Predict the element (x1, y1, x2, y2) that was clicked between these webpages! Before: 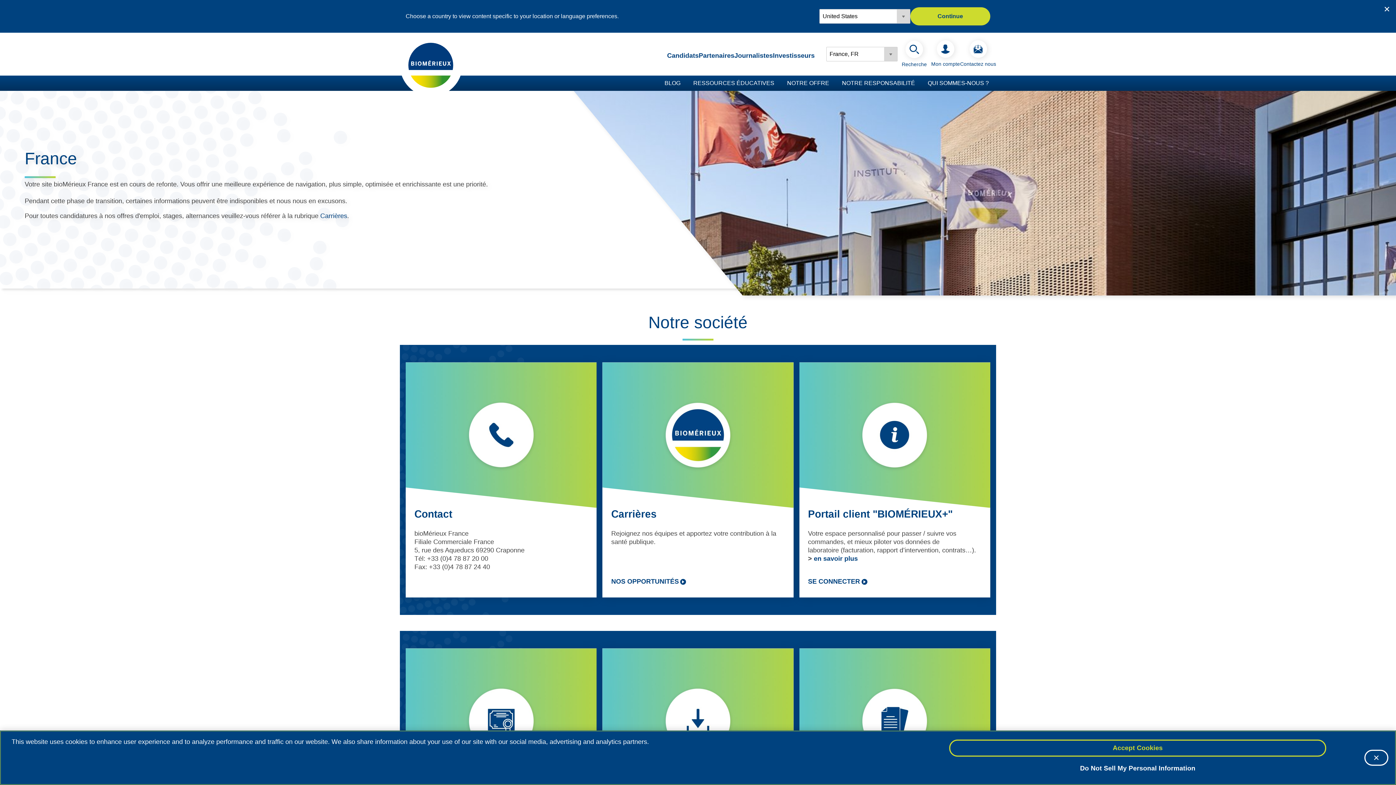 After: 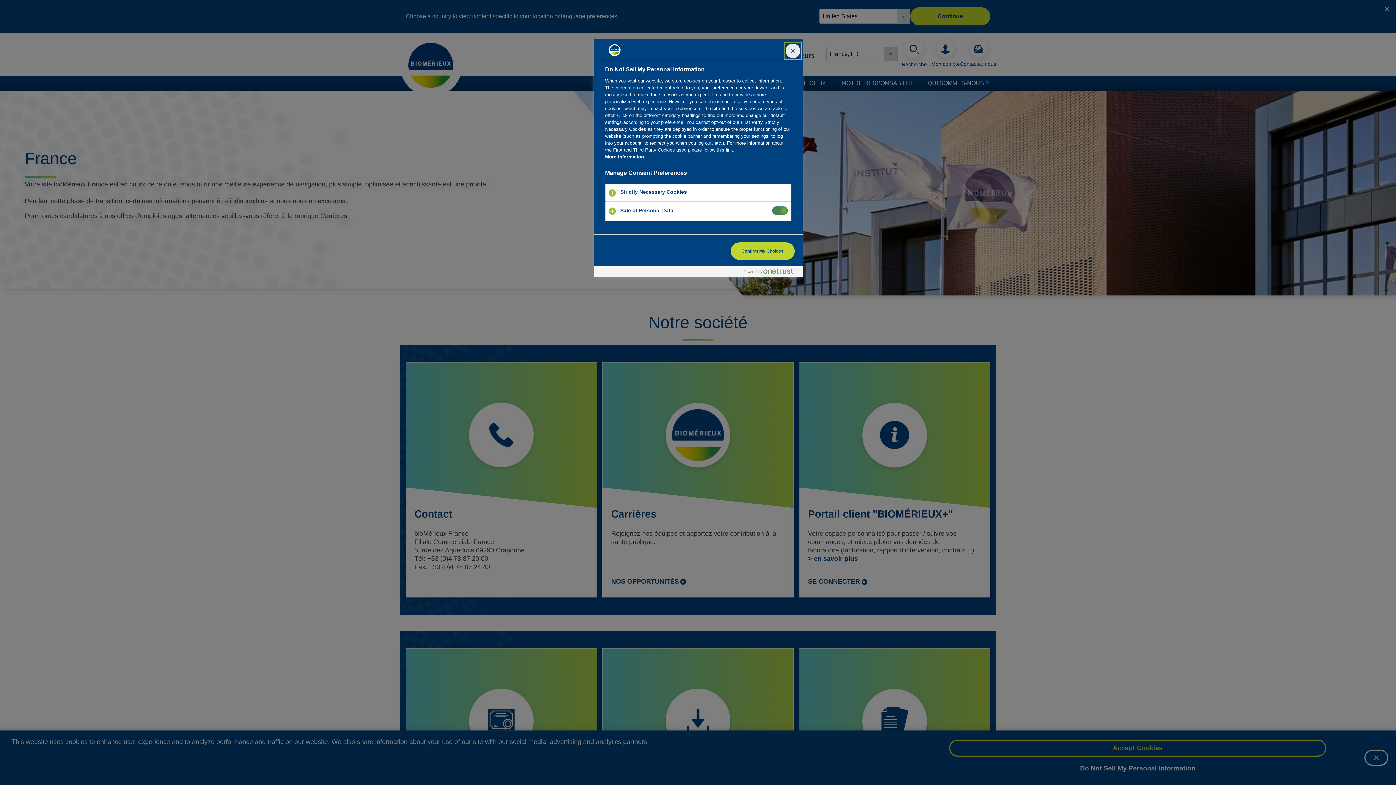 Action: bbox: (949, 760, 1326, 777) label: Do Not Sell My Personal Information